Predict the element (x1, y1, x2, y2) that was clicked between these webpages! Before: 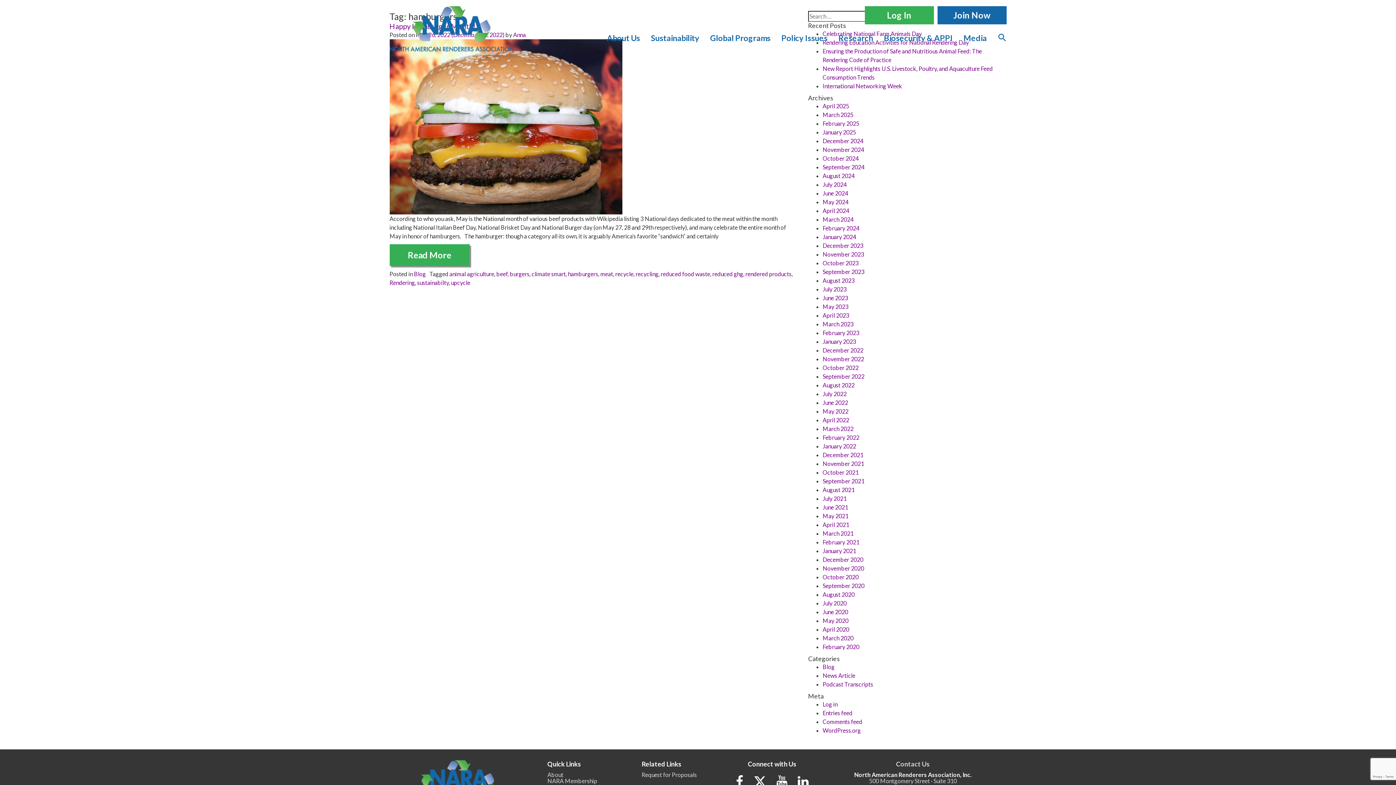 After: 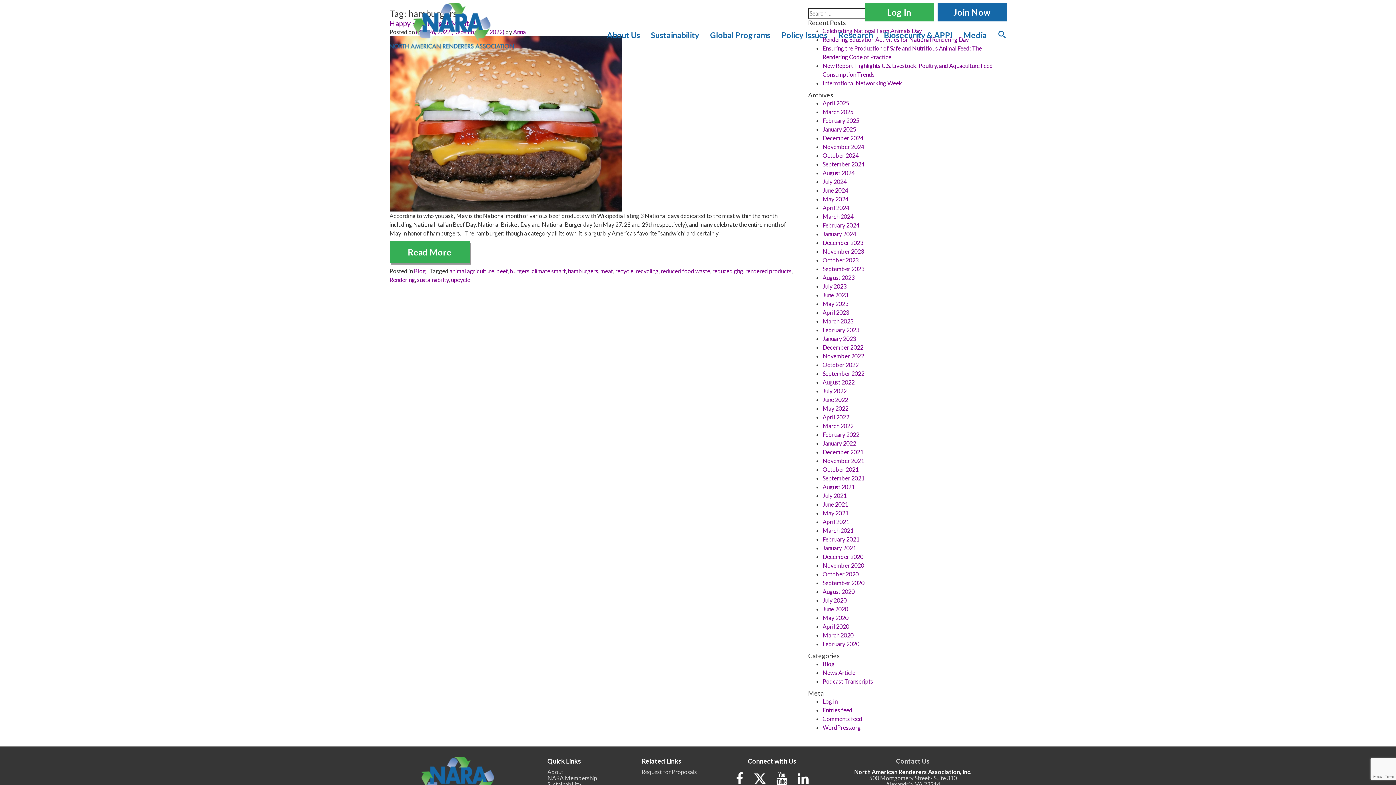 Action: bbox: (753, 775, 766, 788)